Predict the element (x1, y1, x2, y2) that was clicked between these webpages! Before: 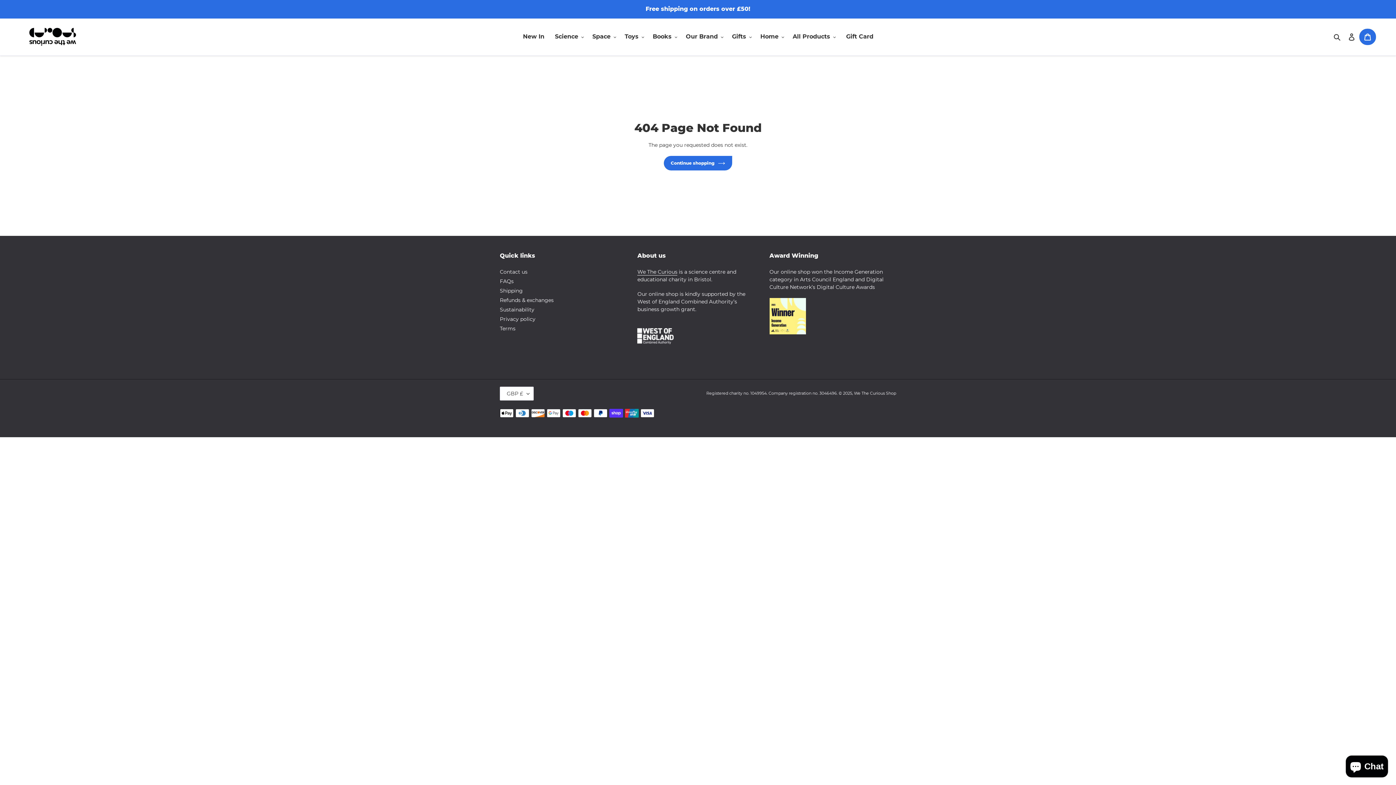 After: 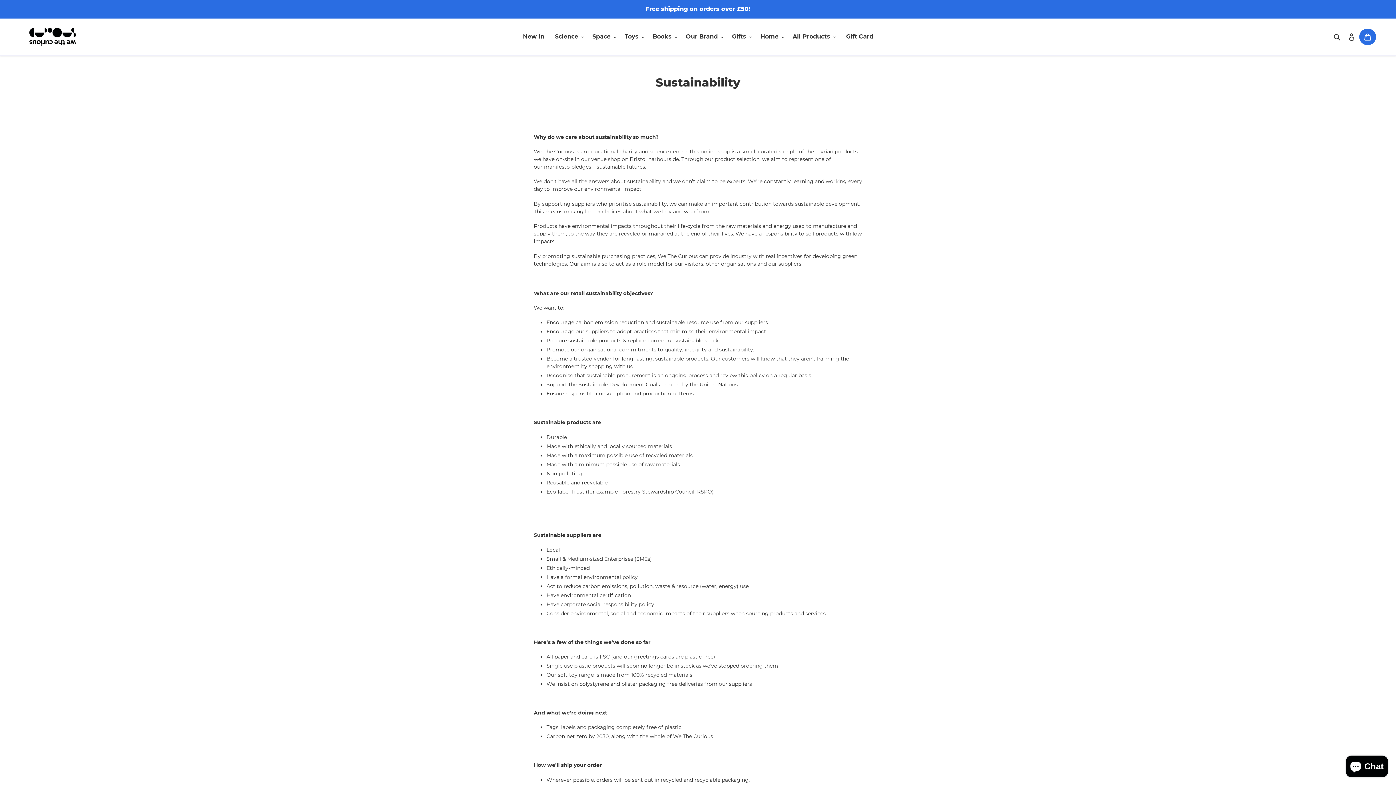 Action: label: Sustainability bbox: (500, 306, 534, 313)